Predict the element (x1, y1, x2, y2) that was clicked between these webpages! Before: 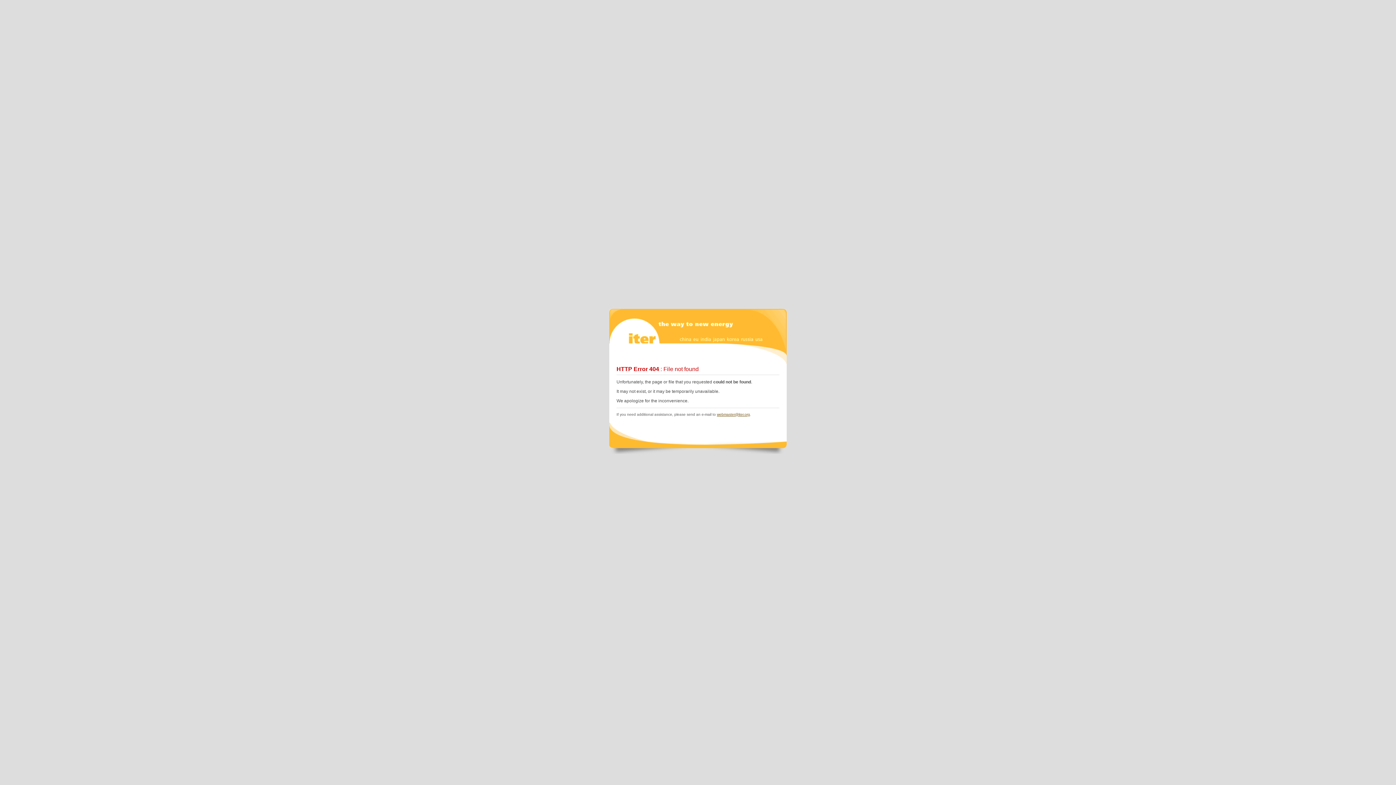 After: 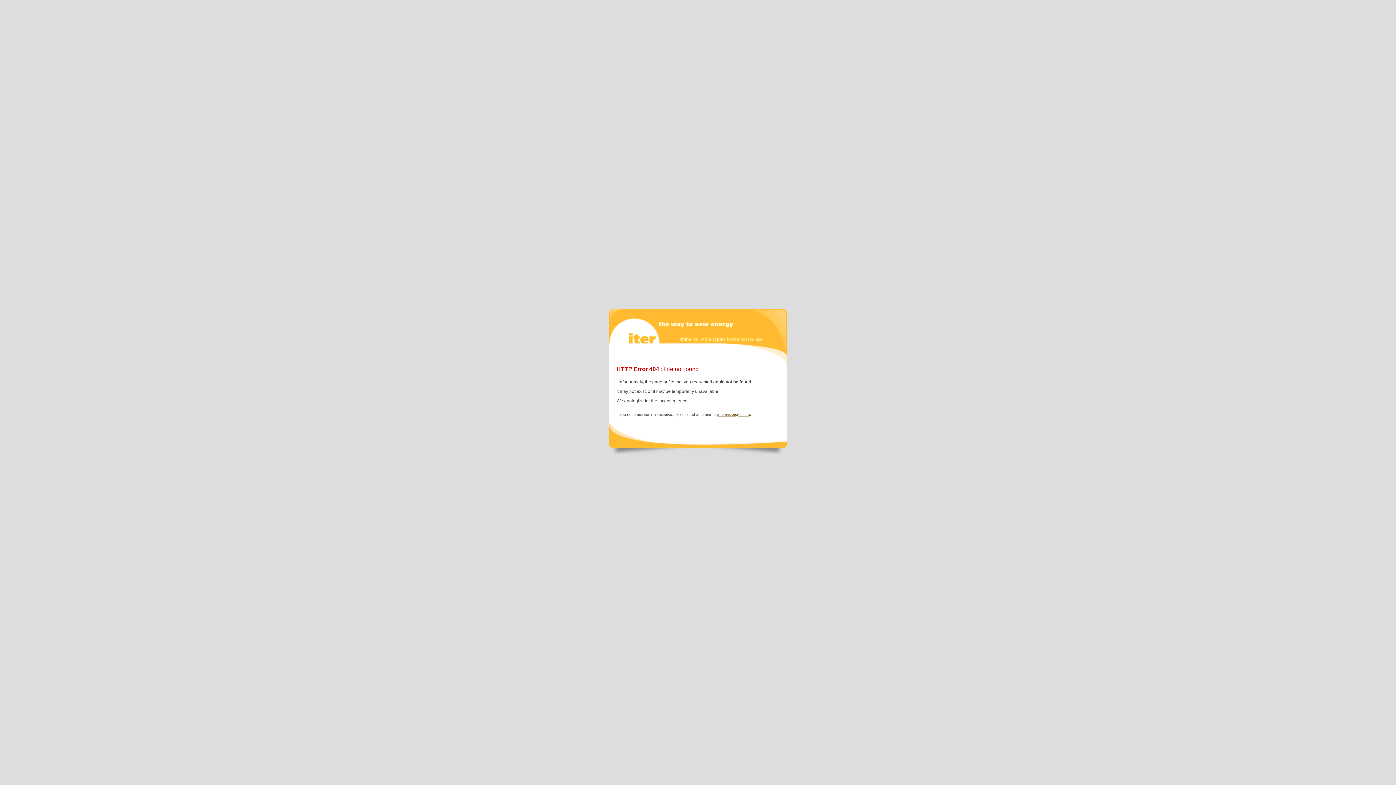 Action: label: webmaster@iter.org bbox: (717, 412, 750, 416)